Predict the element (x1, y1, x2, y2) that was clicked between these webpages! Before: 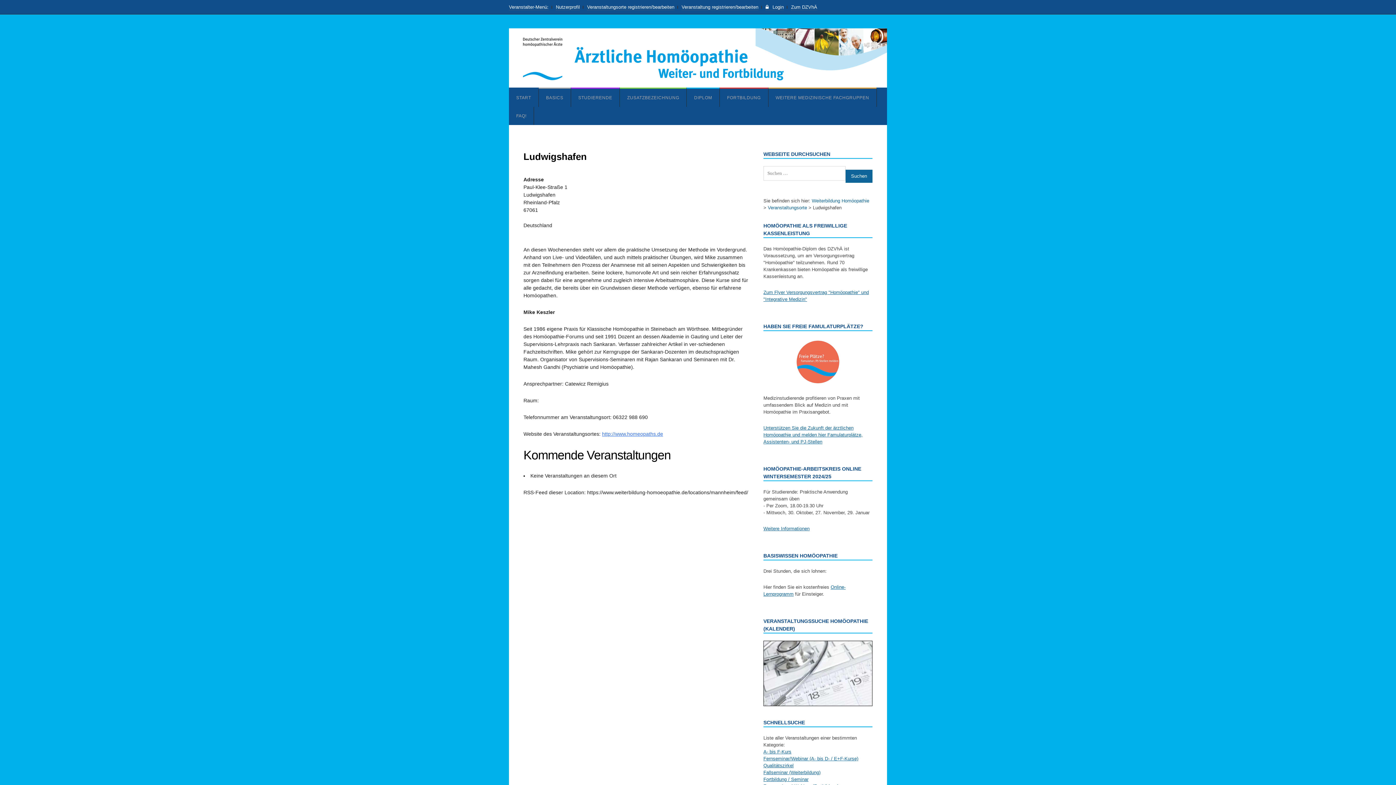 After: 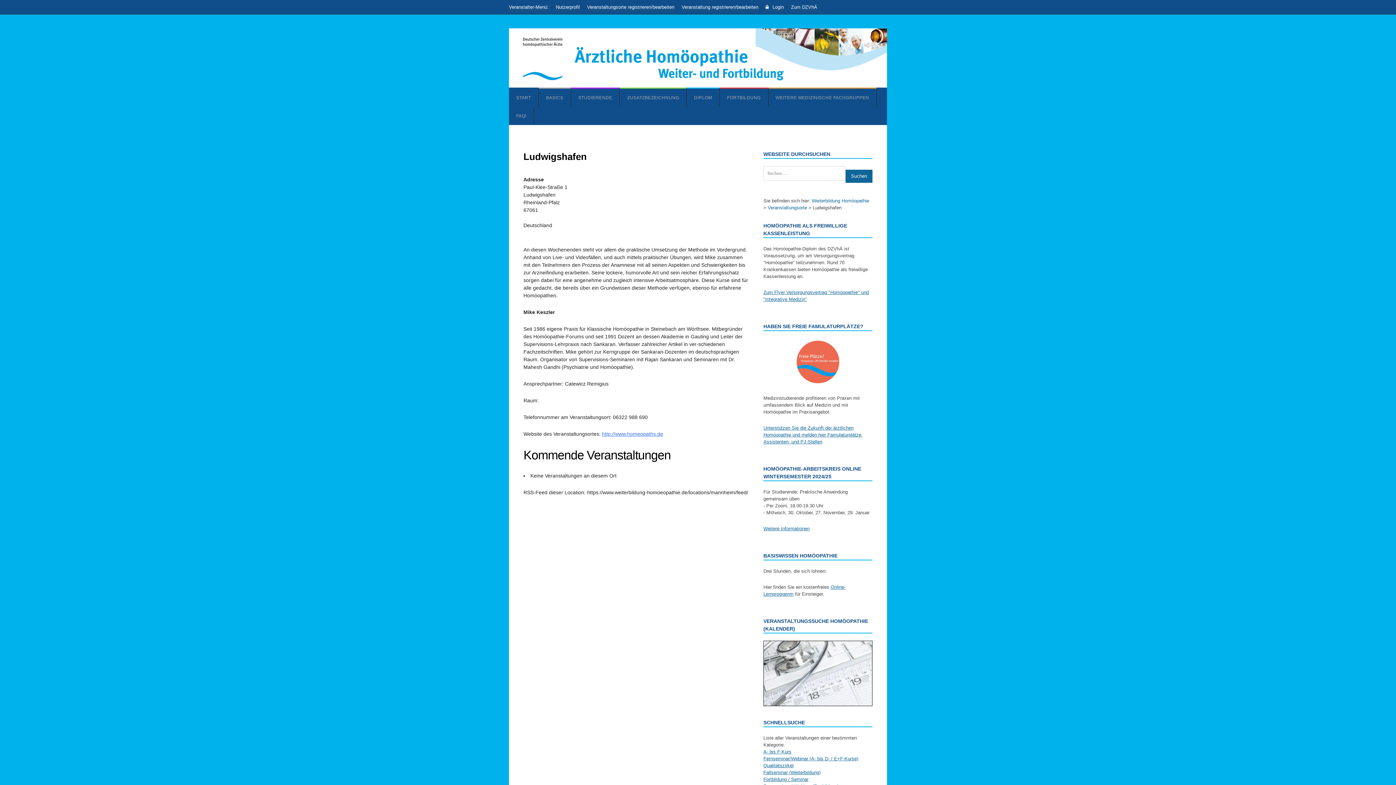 Action: label: http://www.homeopaths.de bbox: (602, 431, 663, 437)